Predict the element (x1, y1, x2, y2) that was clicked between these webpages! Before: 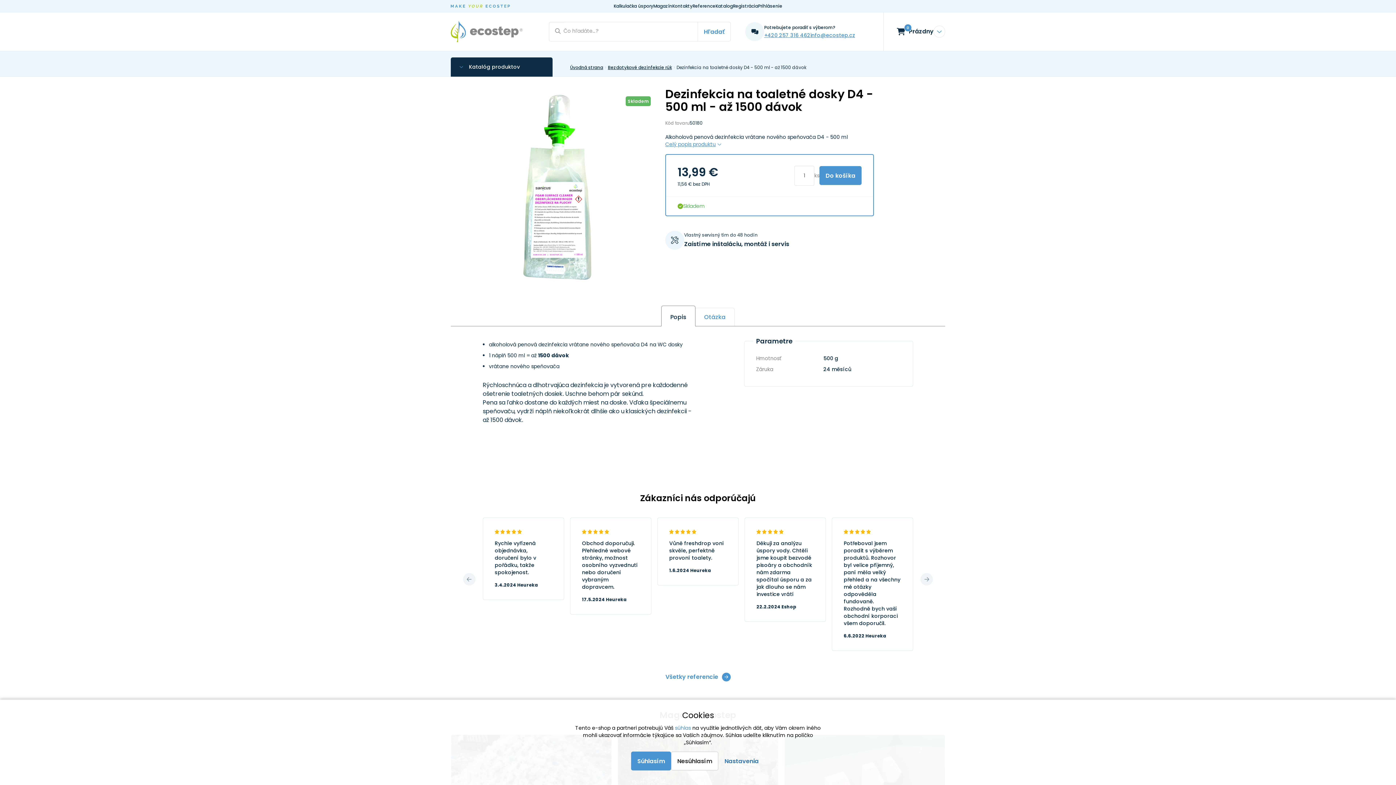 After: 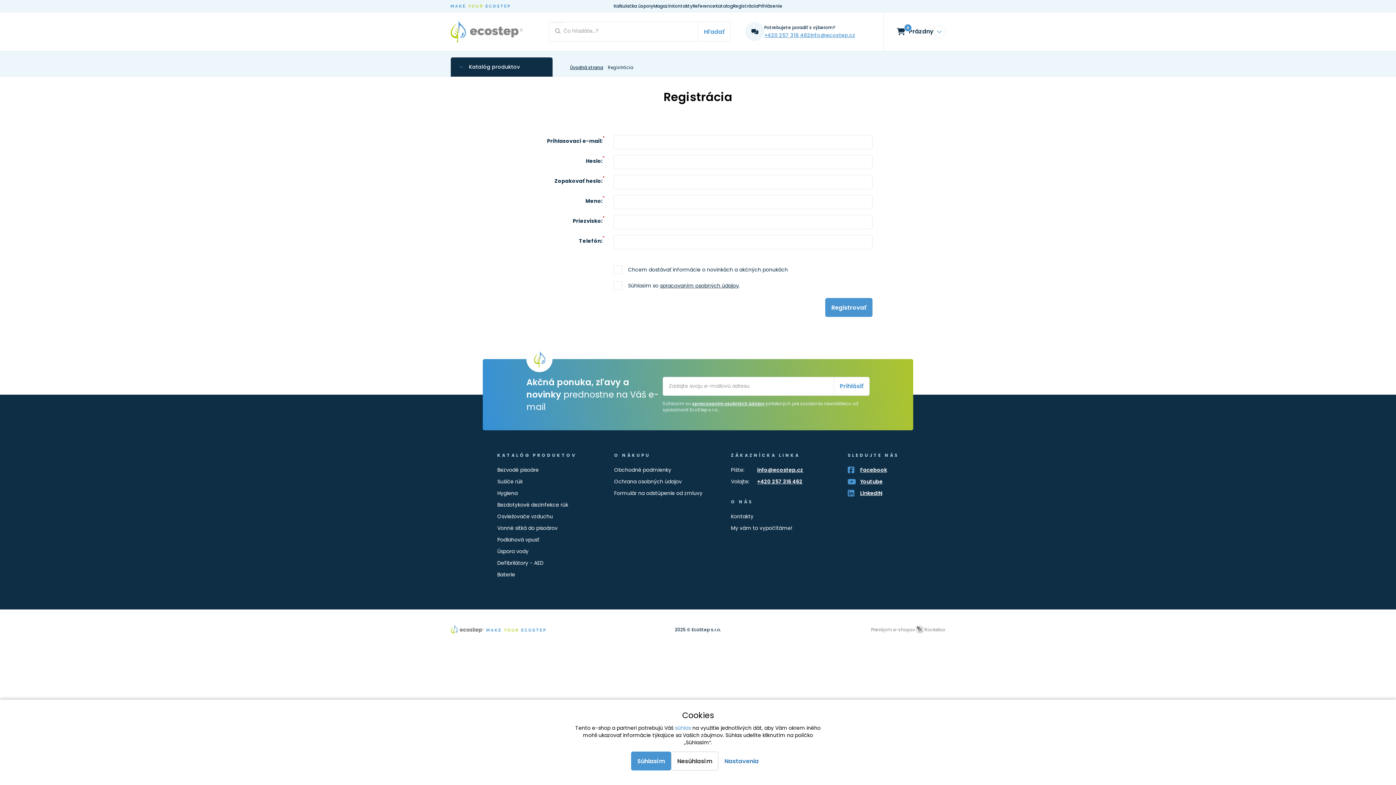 Action: bbox: (733, 2, 758, 9) label: Registrácia